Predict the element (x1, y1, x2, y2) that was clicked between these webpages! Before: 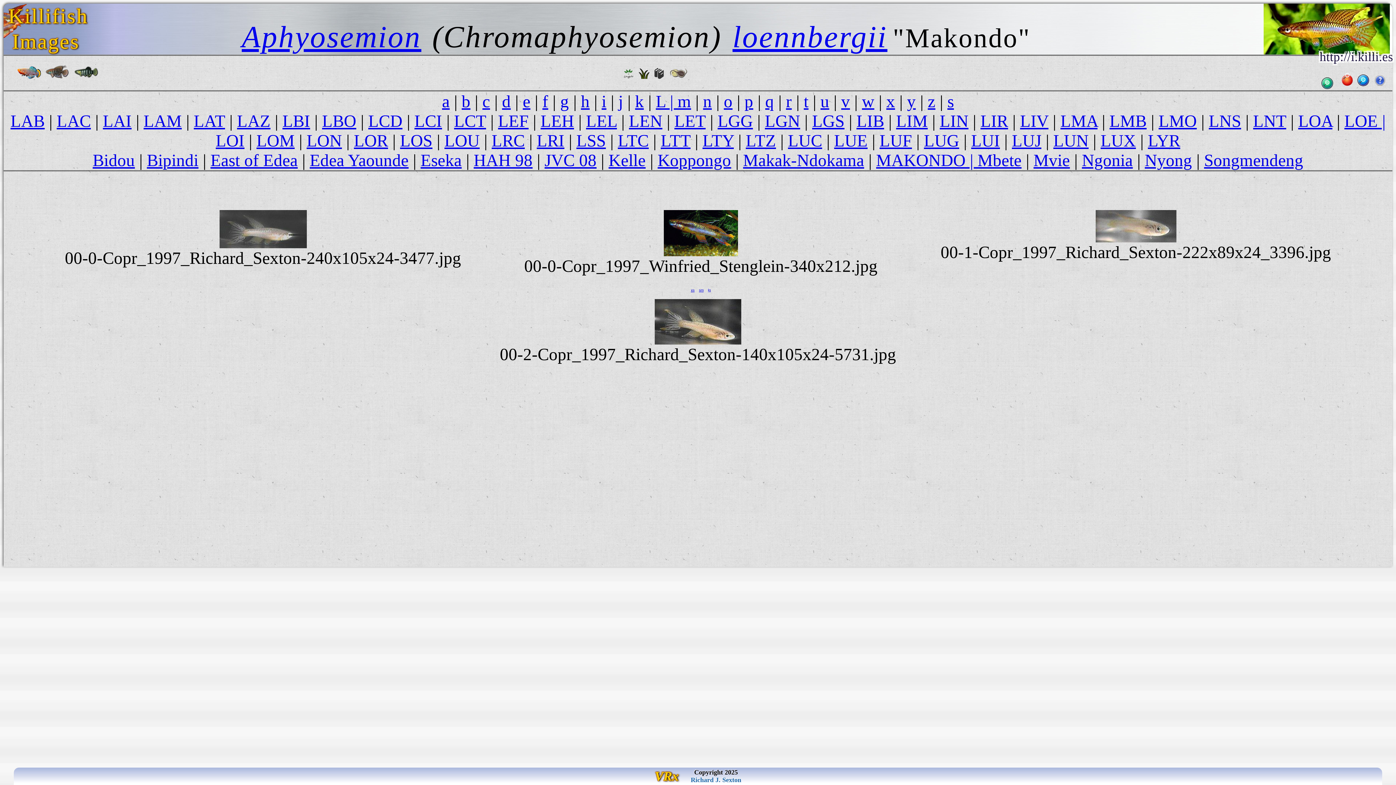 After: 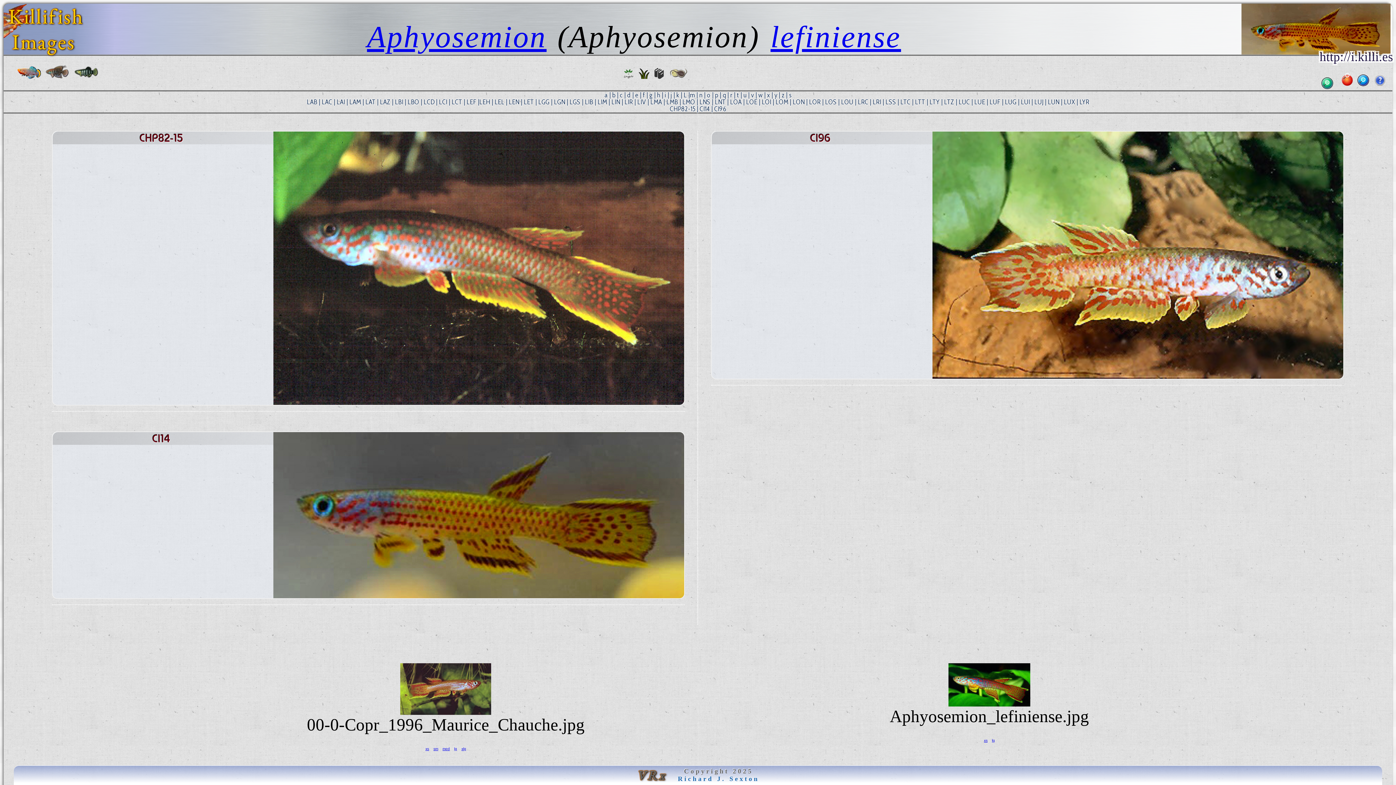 Action: bbox: (498, 111, 528, 130) label: LEF